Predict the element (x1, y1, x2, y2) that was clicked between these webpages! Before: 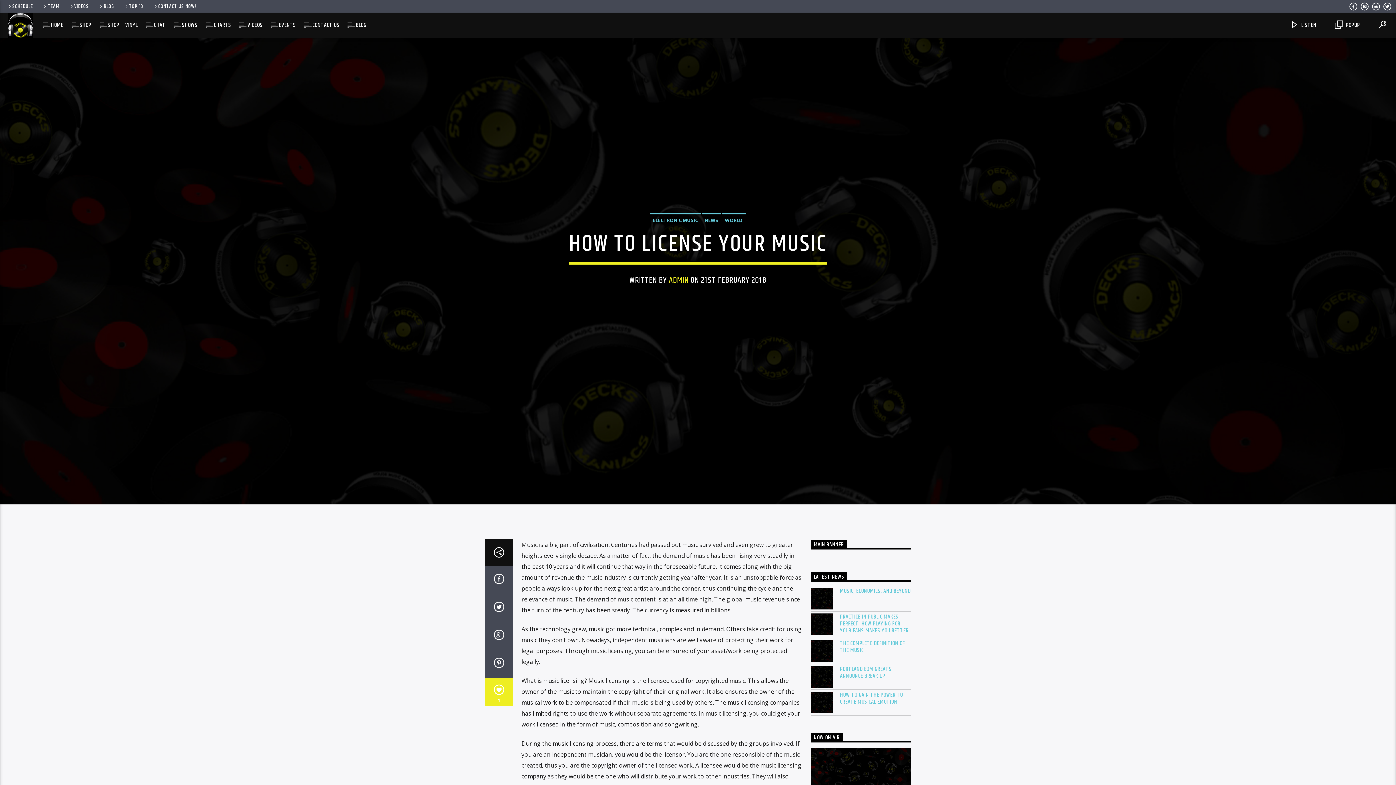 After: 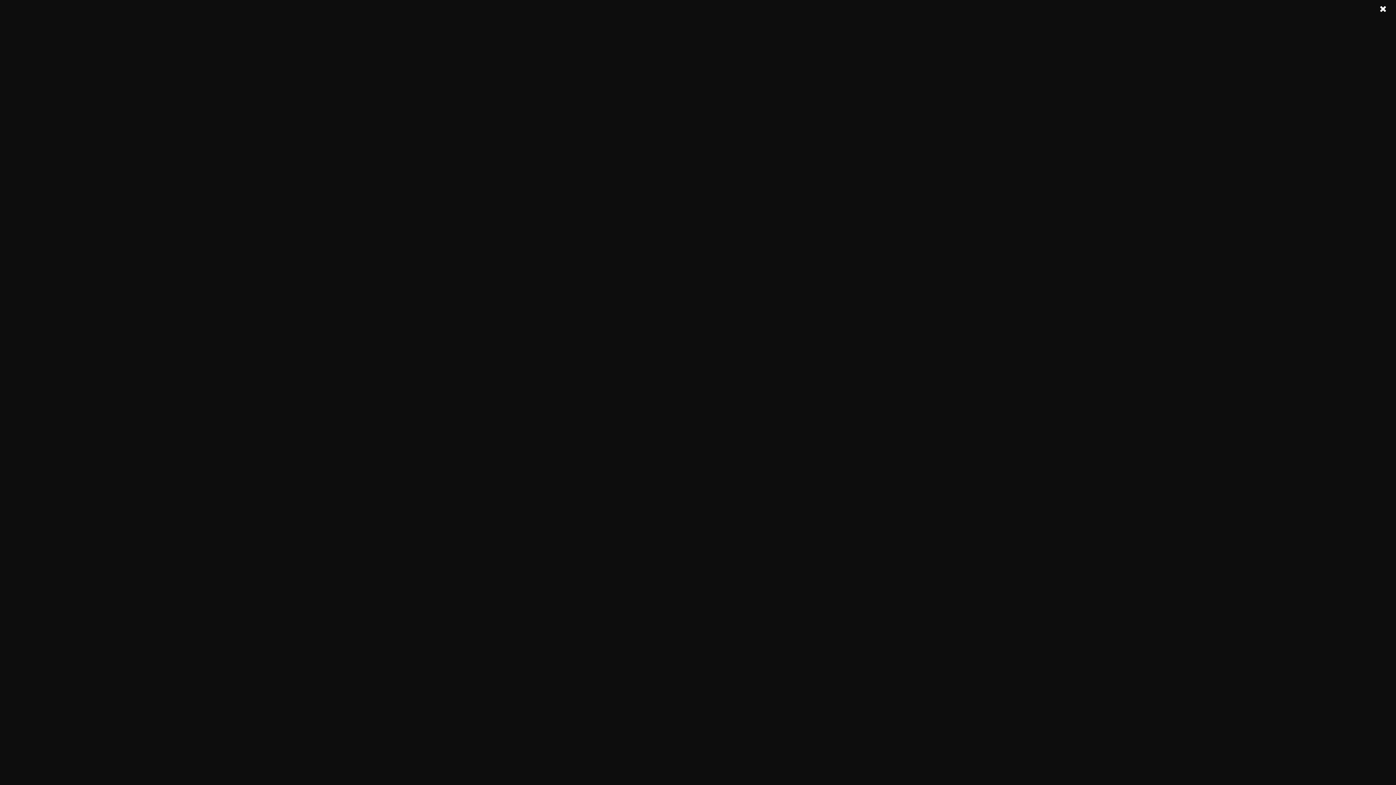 Action: label: BLOG bbox: (347, 13, 374, 37)